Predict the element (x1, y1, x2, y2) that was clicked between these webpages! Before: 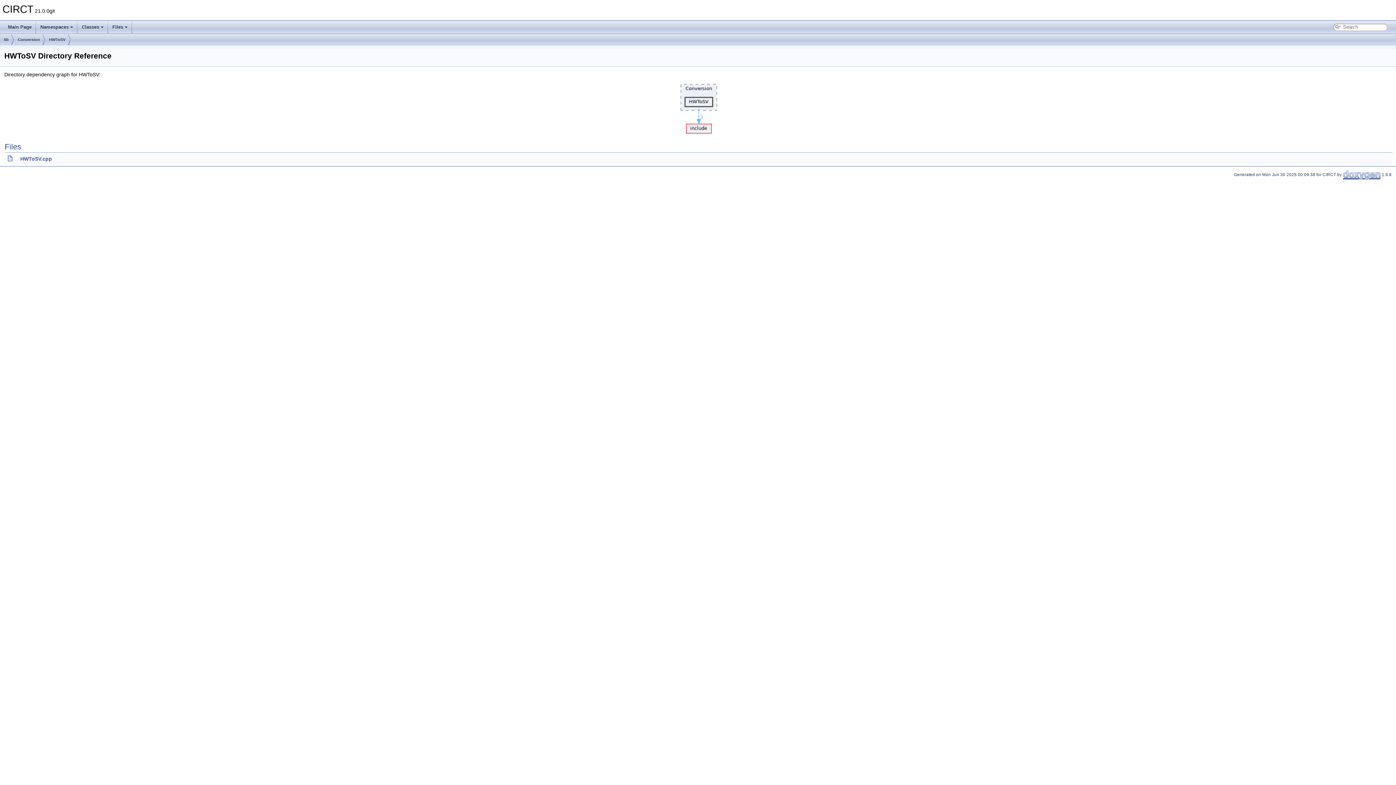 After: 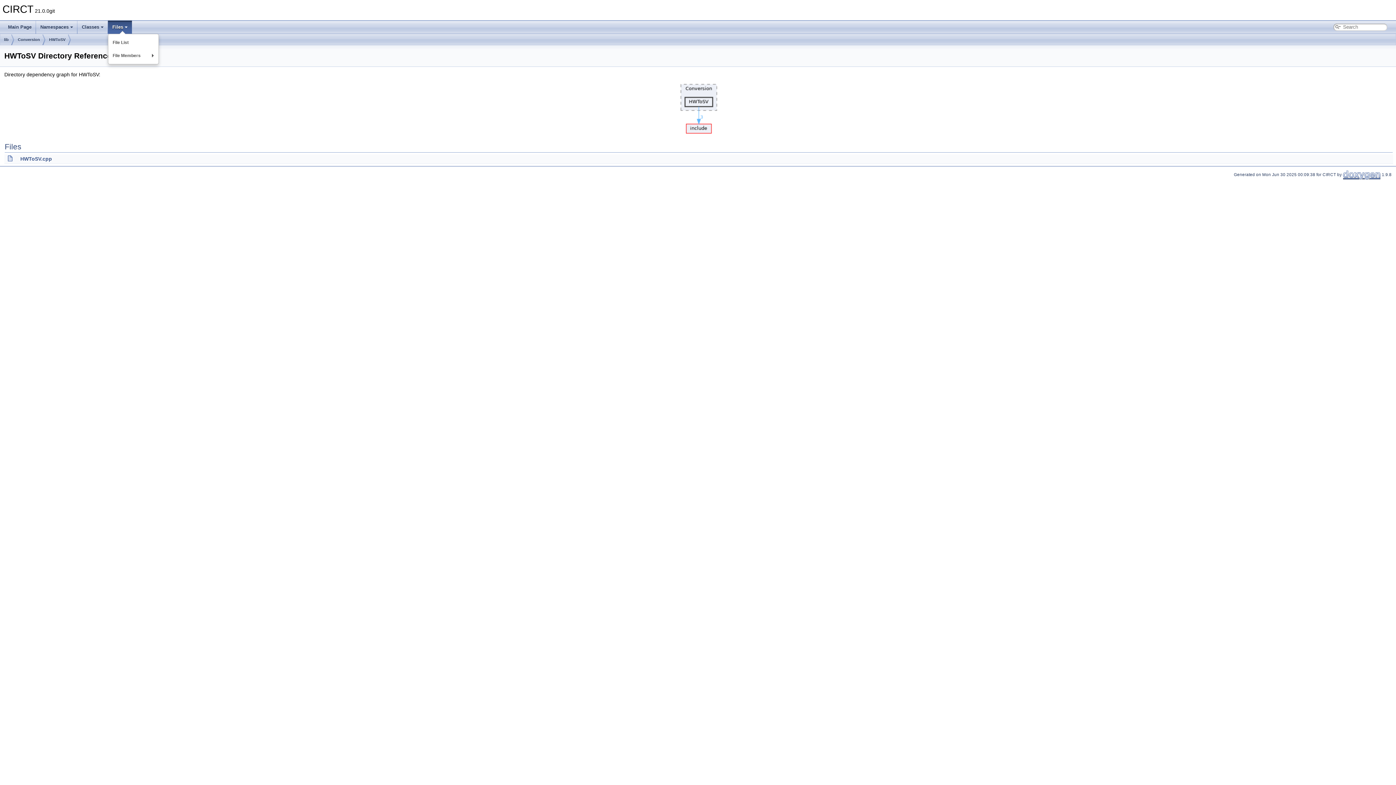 Action: label: Files bbox: (108, 20, 132, 33)